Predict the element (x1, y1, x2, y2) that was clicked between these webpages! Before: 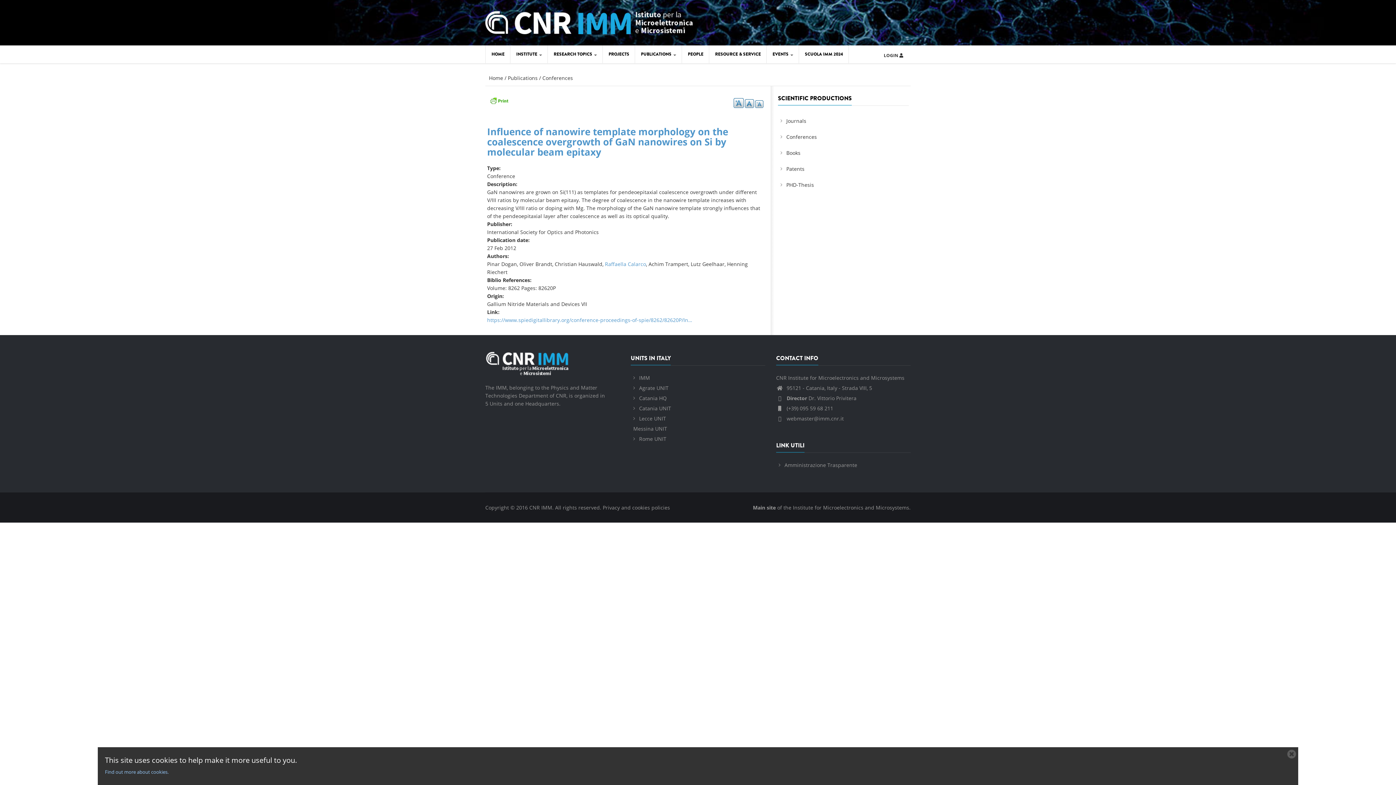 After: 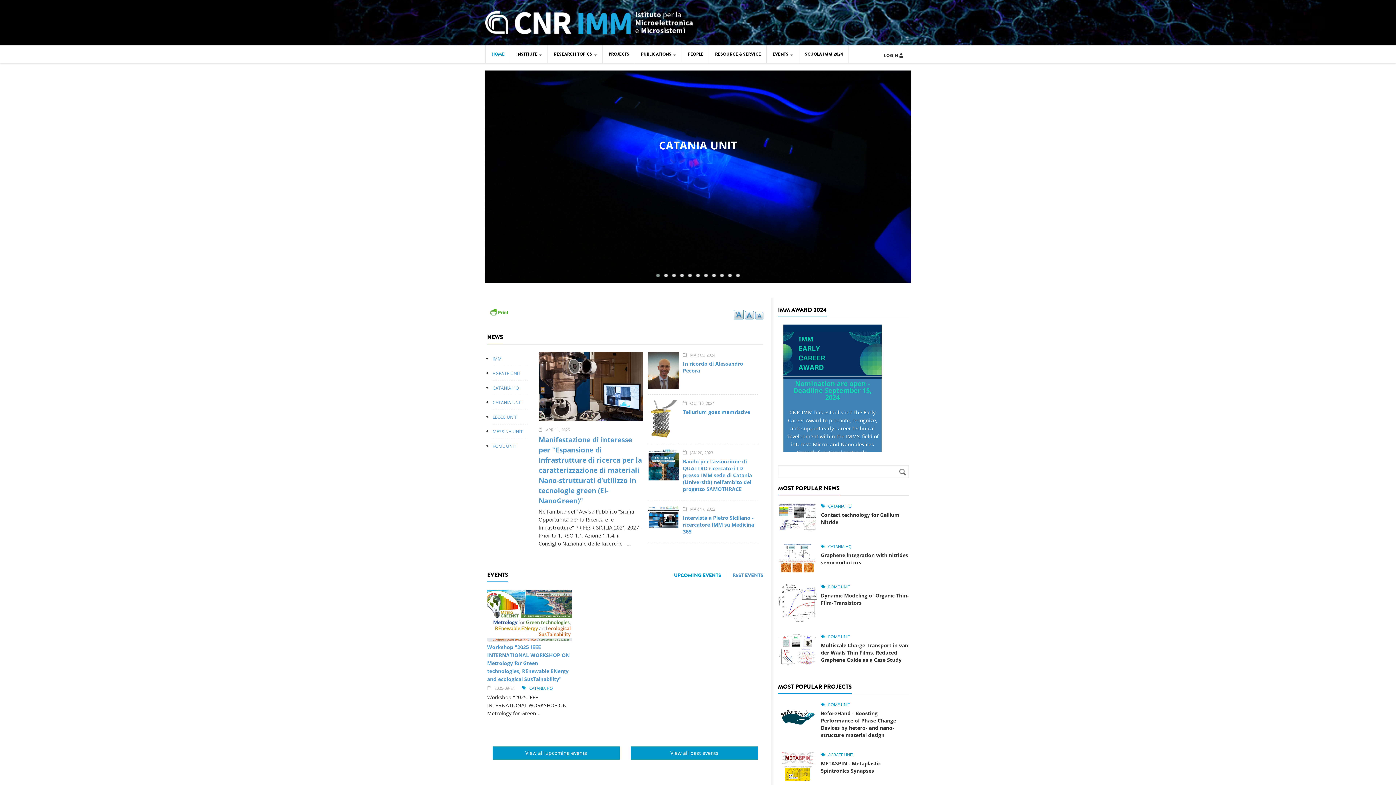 Action: label: HOME bbox: (485, 45, 510, 63)